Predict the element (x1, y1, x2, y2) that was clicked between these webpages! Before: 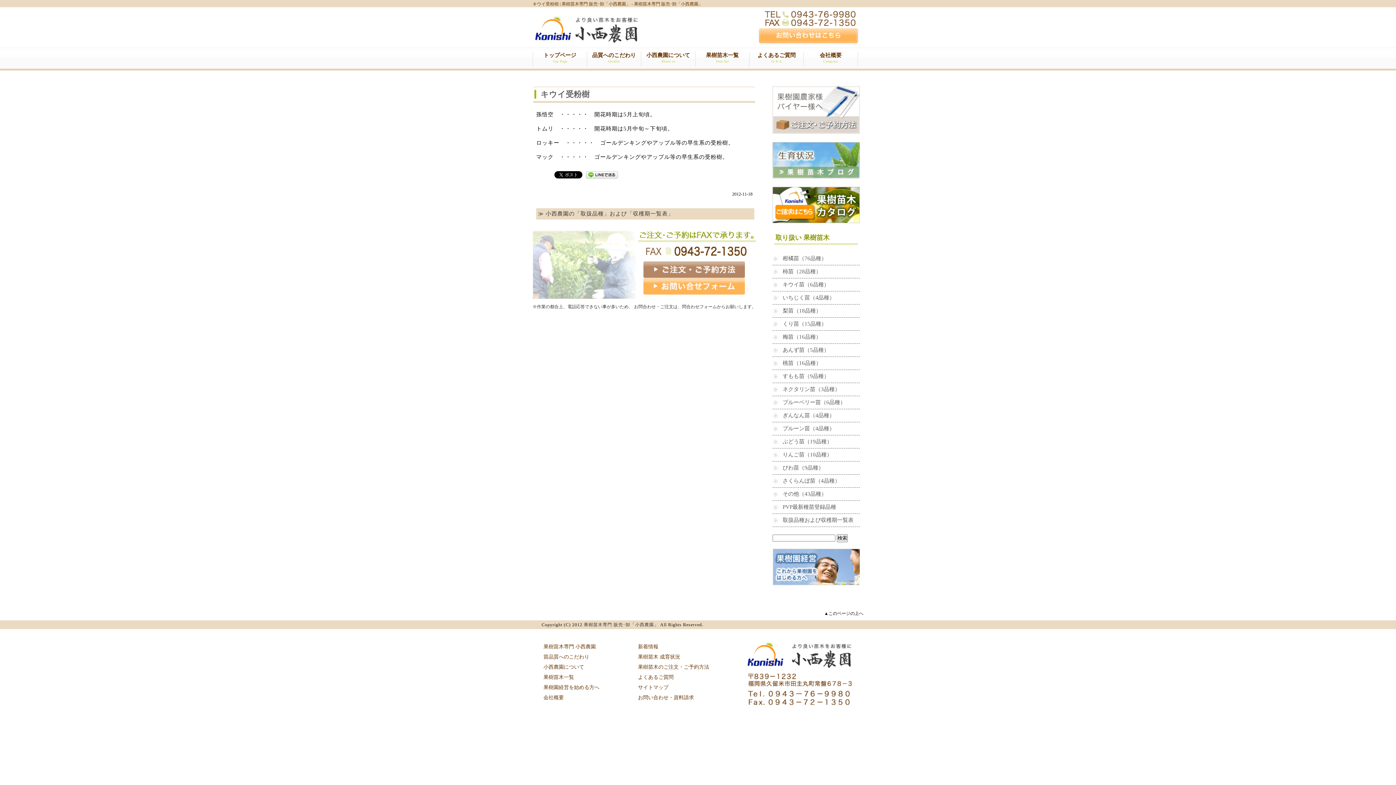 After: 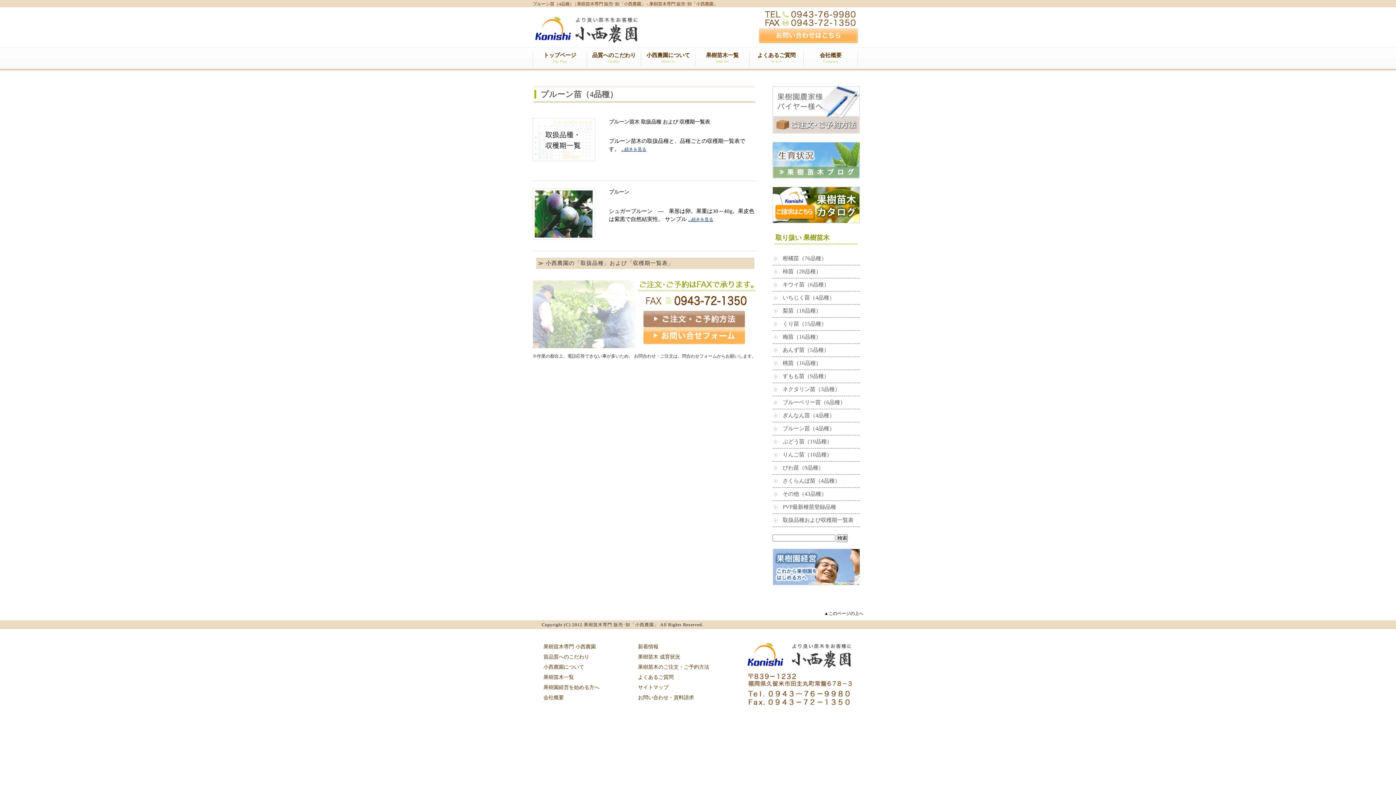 Action: bbox: (782, 425, 834, 431) label: プルーン苗（4品種）